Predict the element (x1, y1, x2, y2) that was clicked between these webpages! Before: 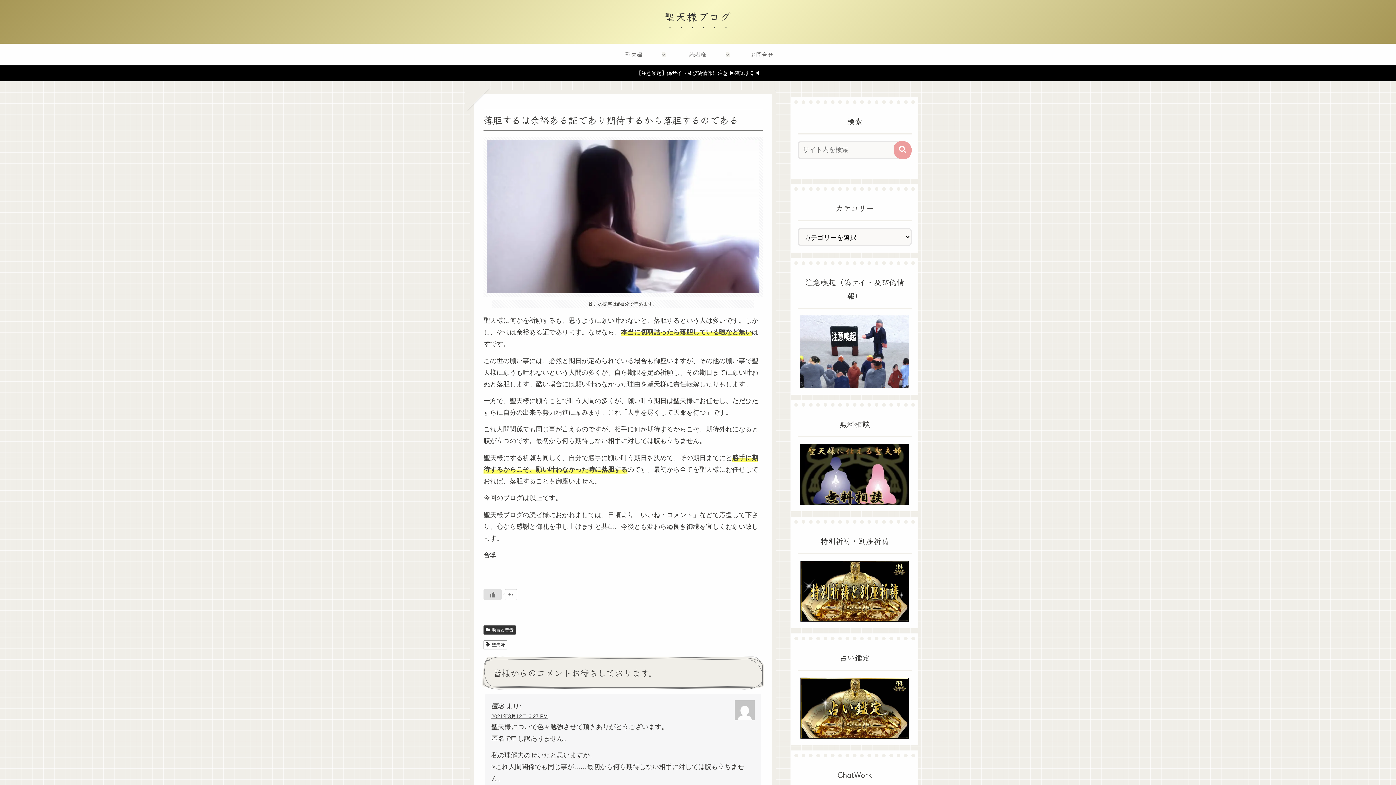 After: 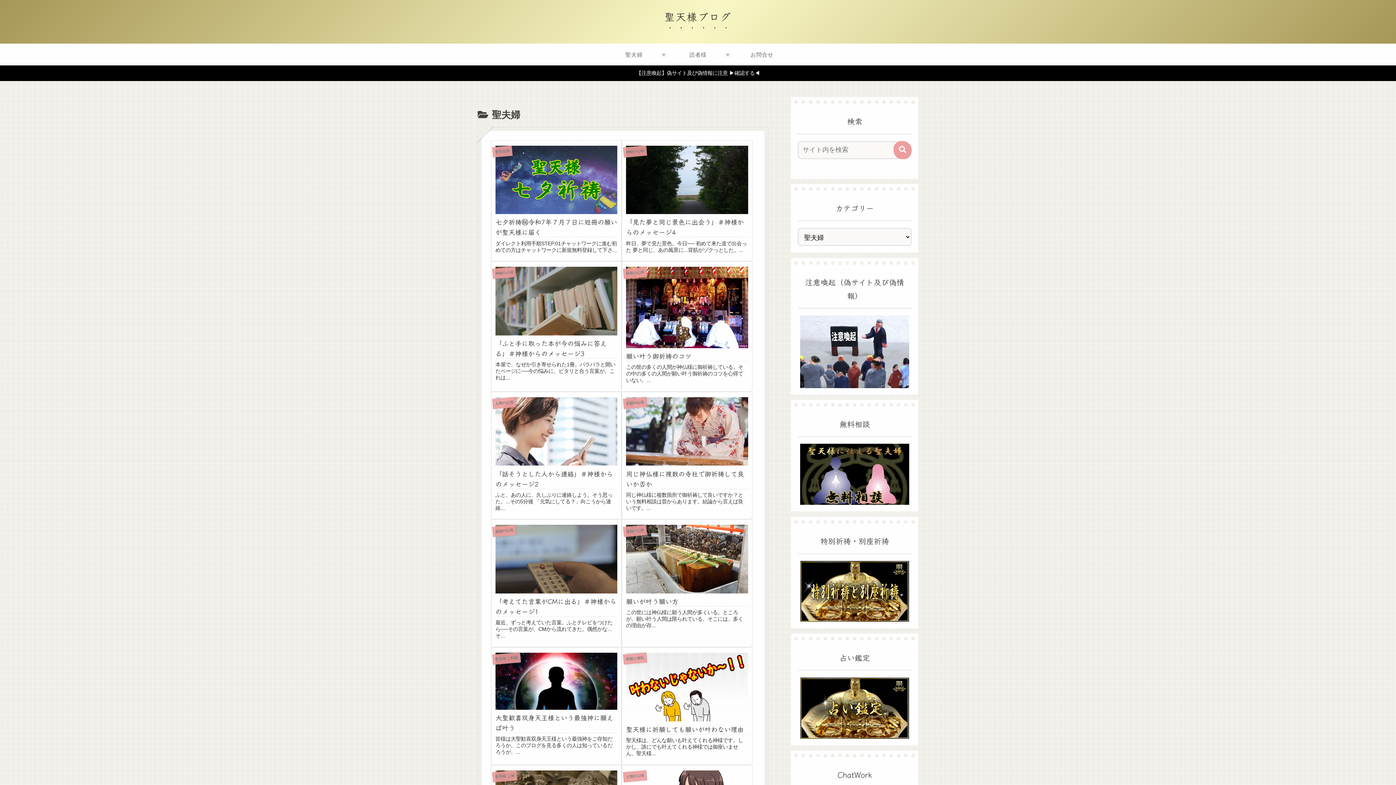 Action: bbox: (602, 43, 666, 65) label: 聖夫婦